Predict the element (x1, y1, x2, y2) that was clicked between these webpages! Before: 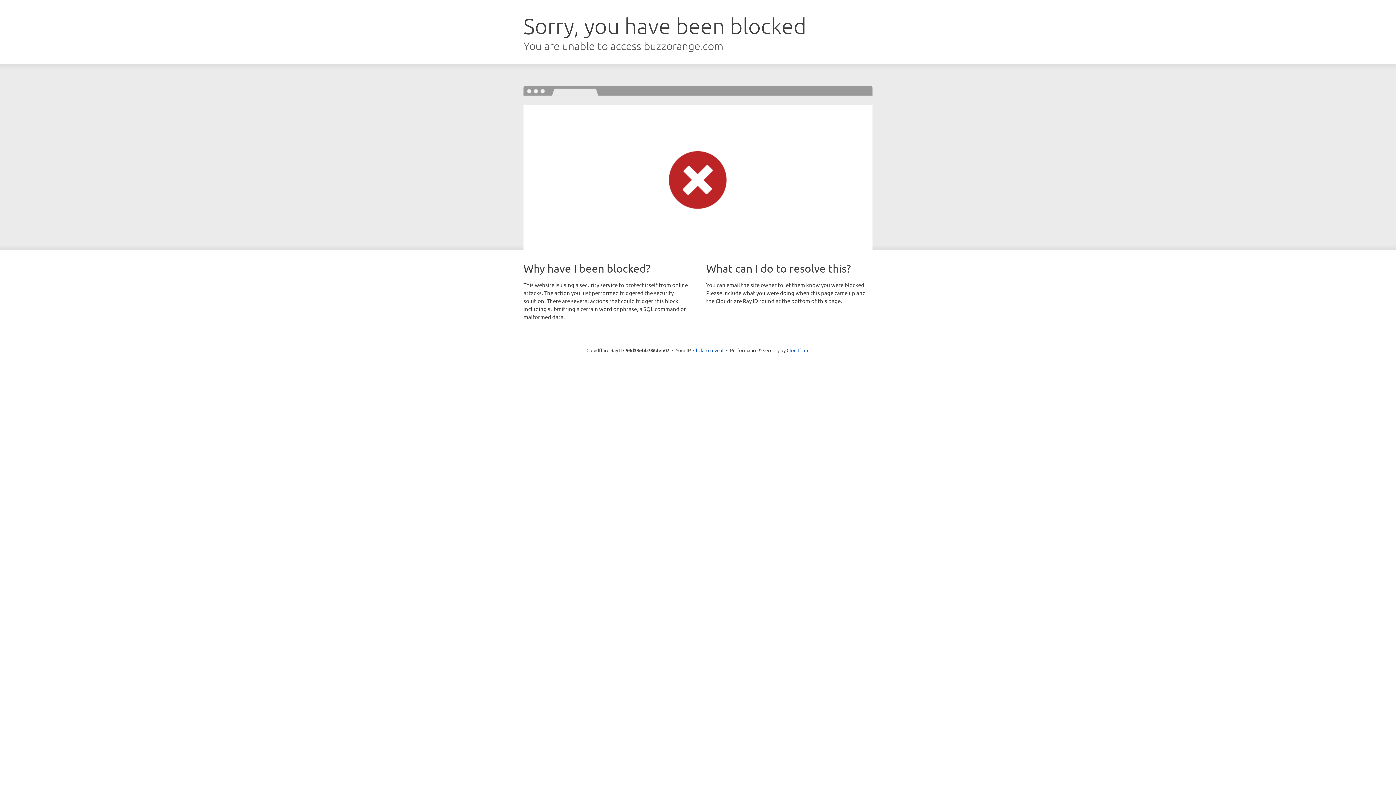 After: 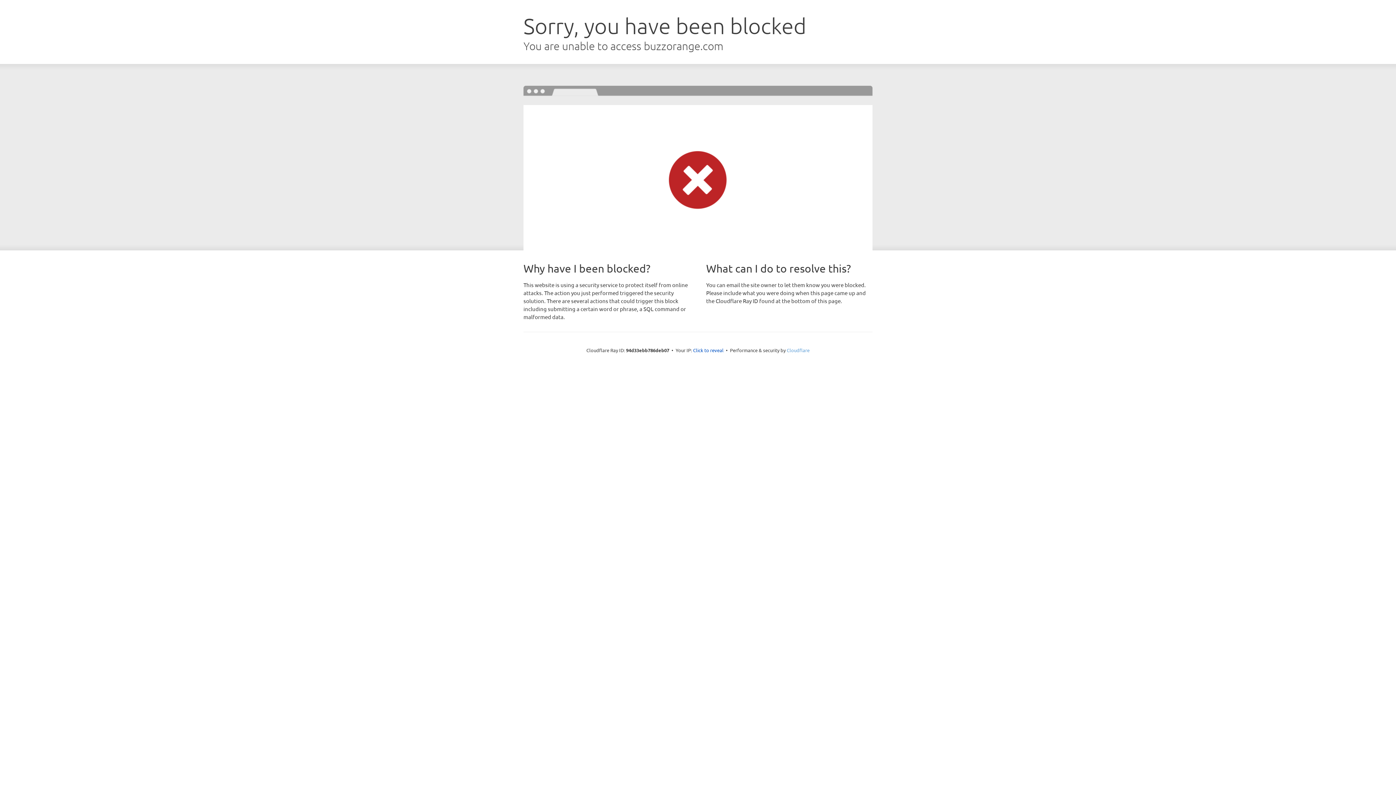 Action: label: Cloudflare bbox: (786, 347, 809, 353)